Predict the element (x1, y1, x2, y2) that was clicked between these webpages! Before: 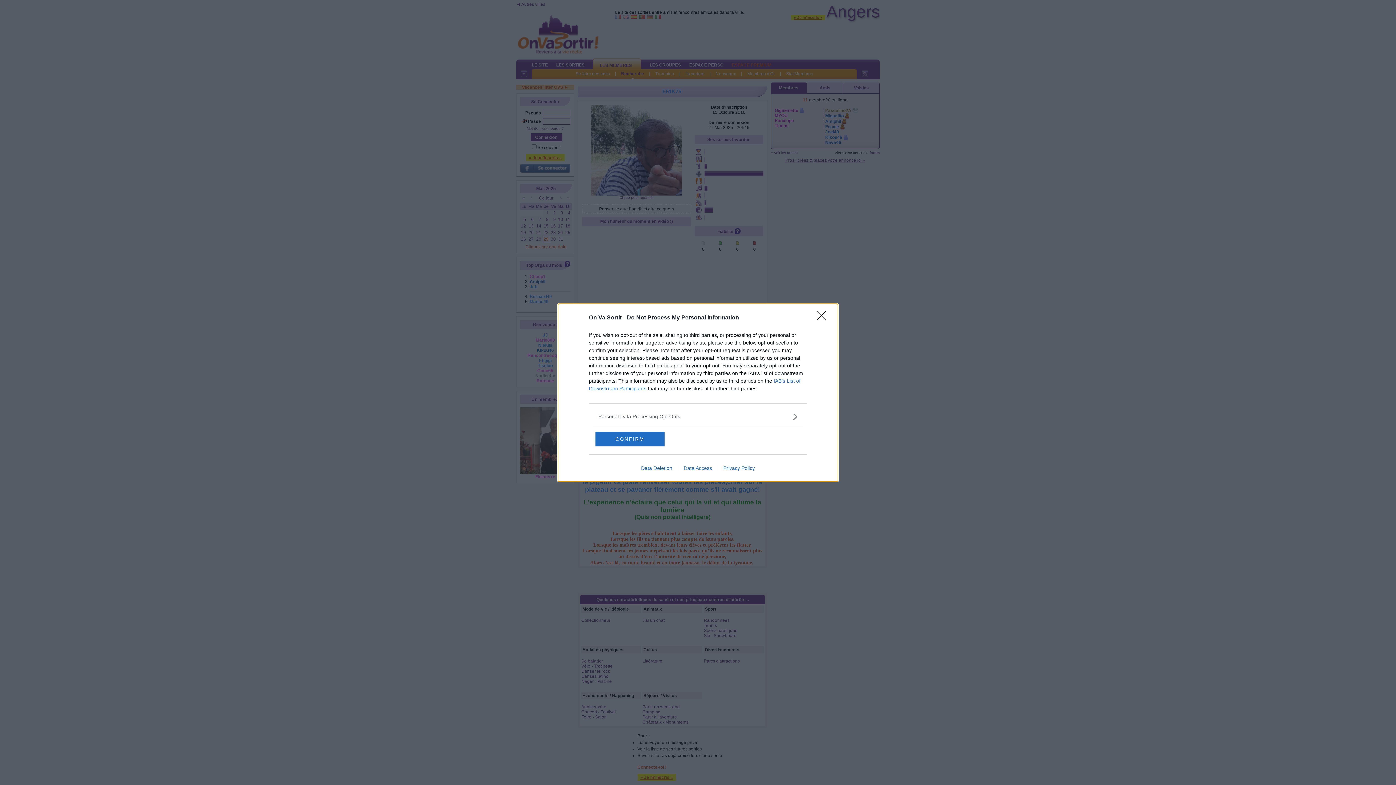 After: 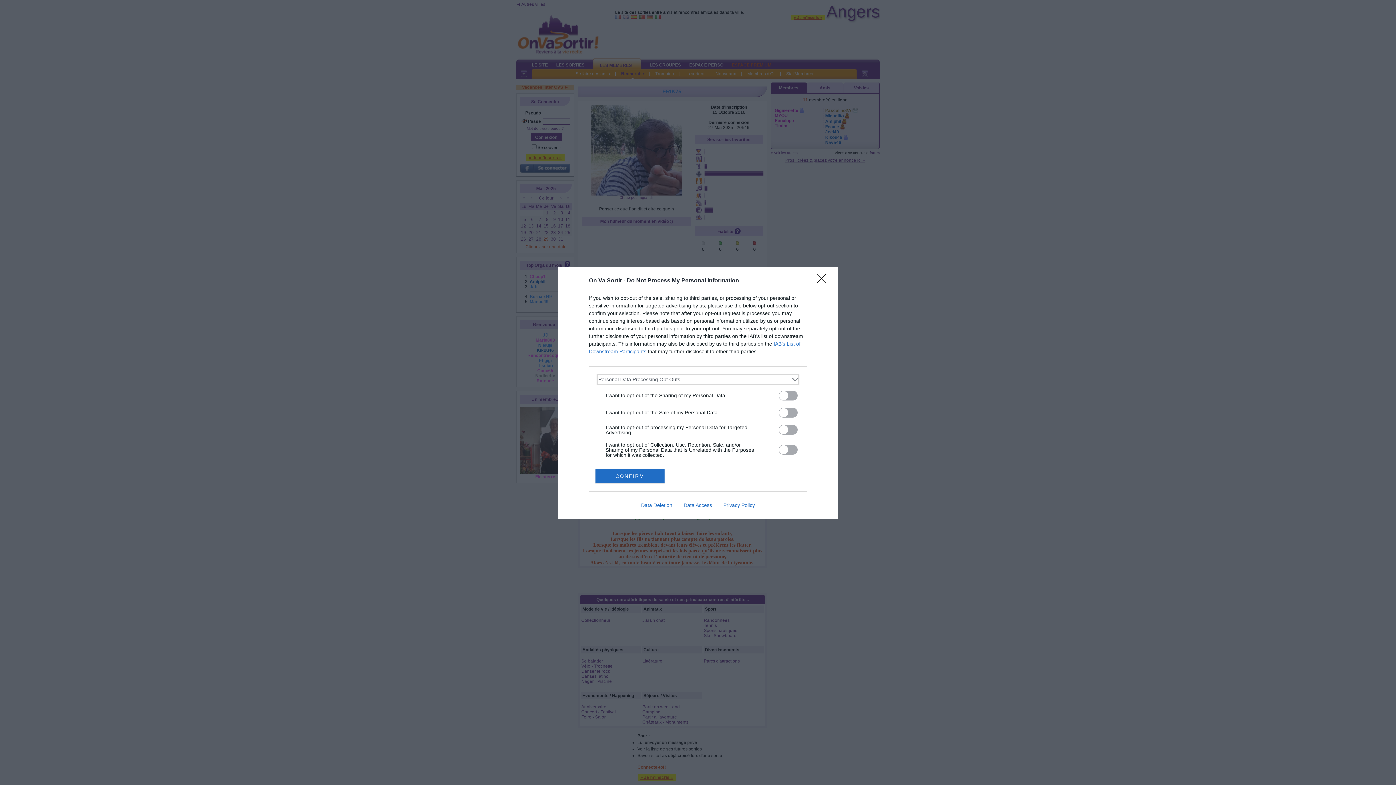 Action: label: Opt-Outs bbox: (598, 412, 797, 420)